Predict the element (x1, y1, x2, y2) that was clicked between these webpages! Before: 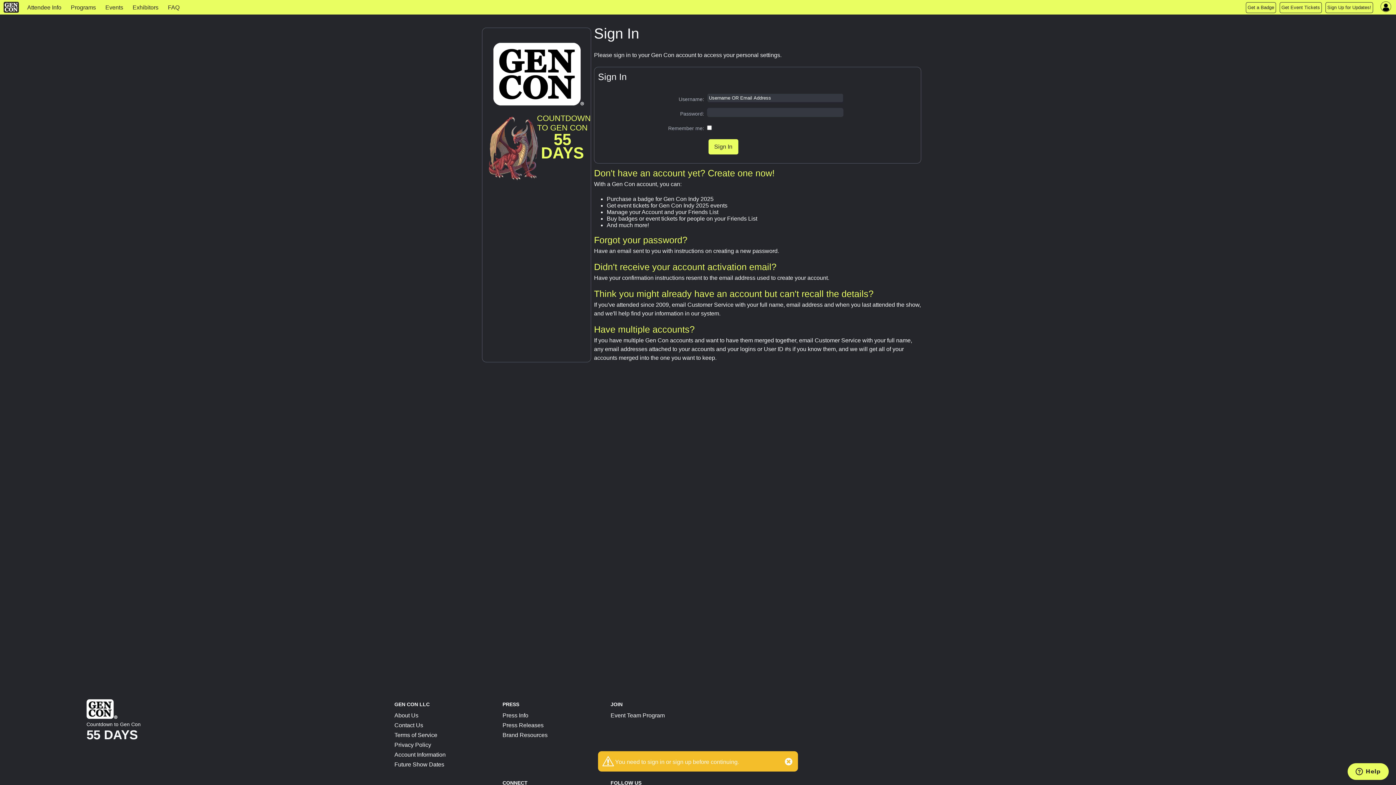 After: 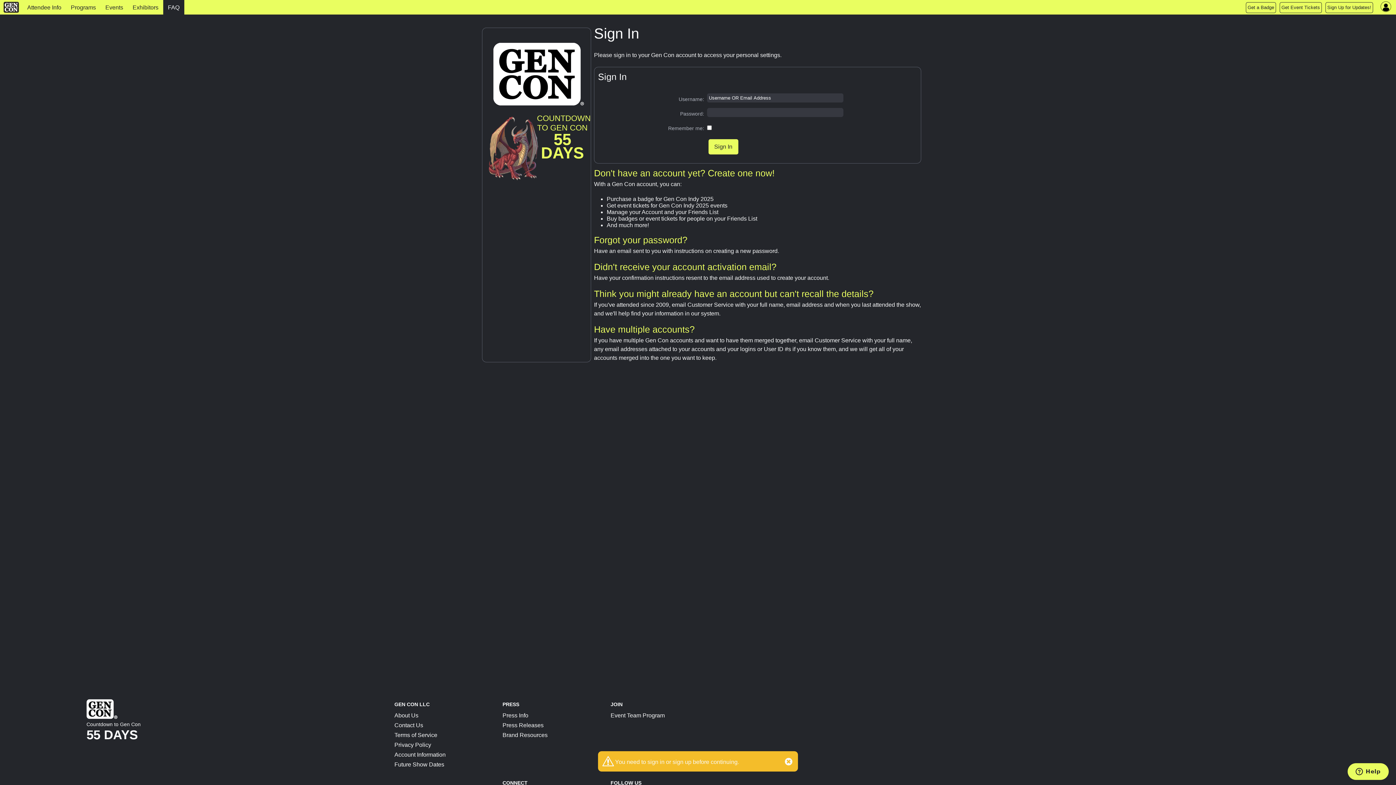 Action: label: FAQ bbox: (163, 0, 184, 15)